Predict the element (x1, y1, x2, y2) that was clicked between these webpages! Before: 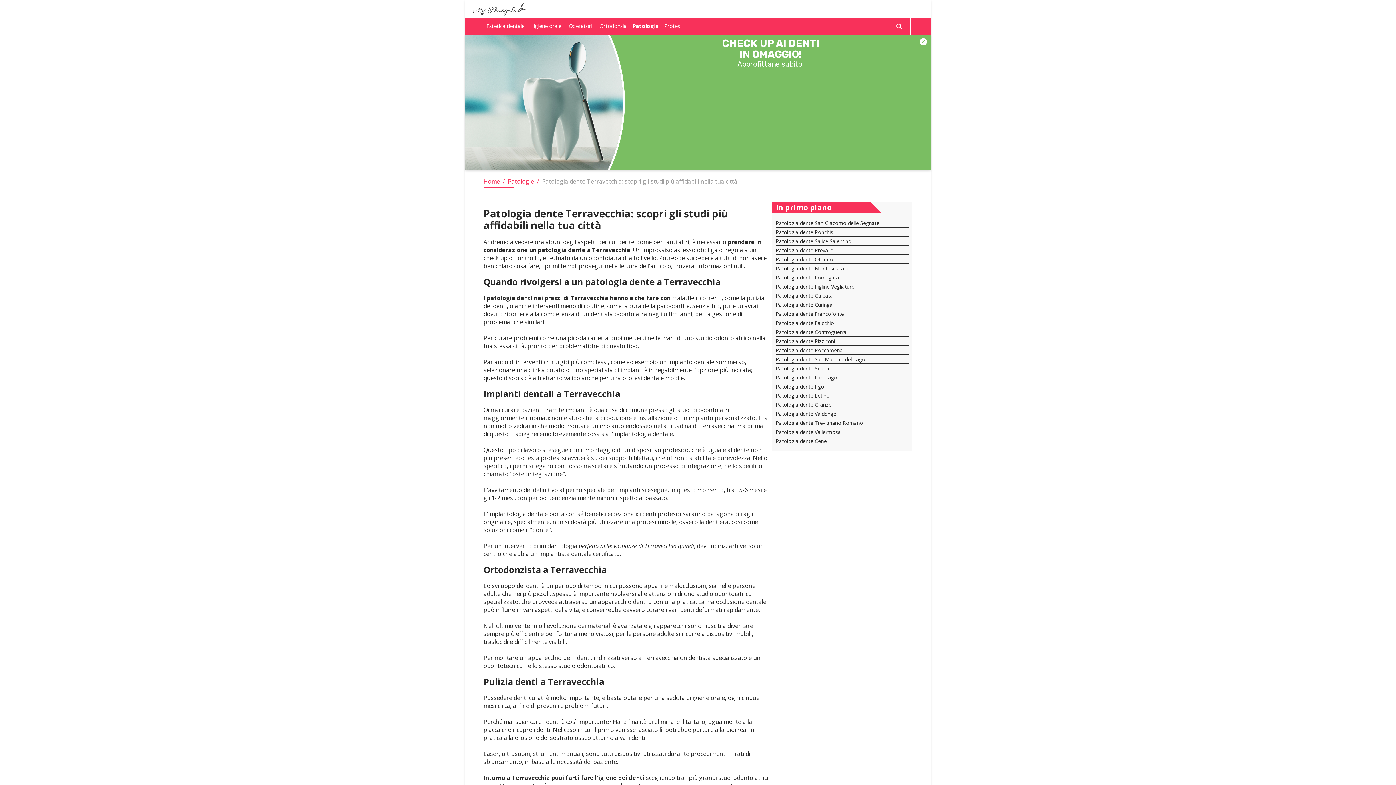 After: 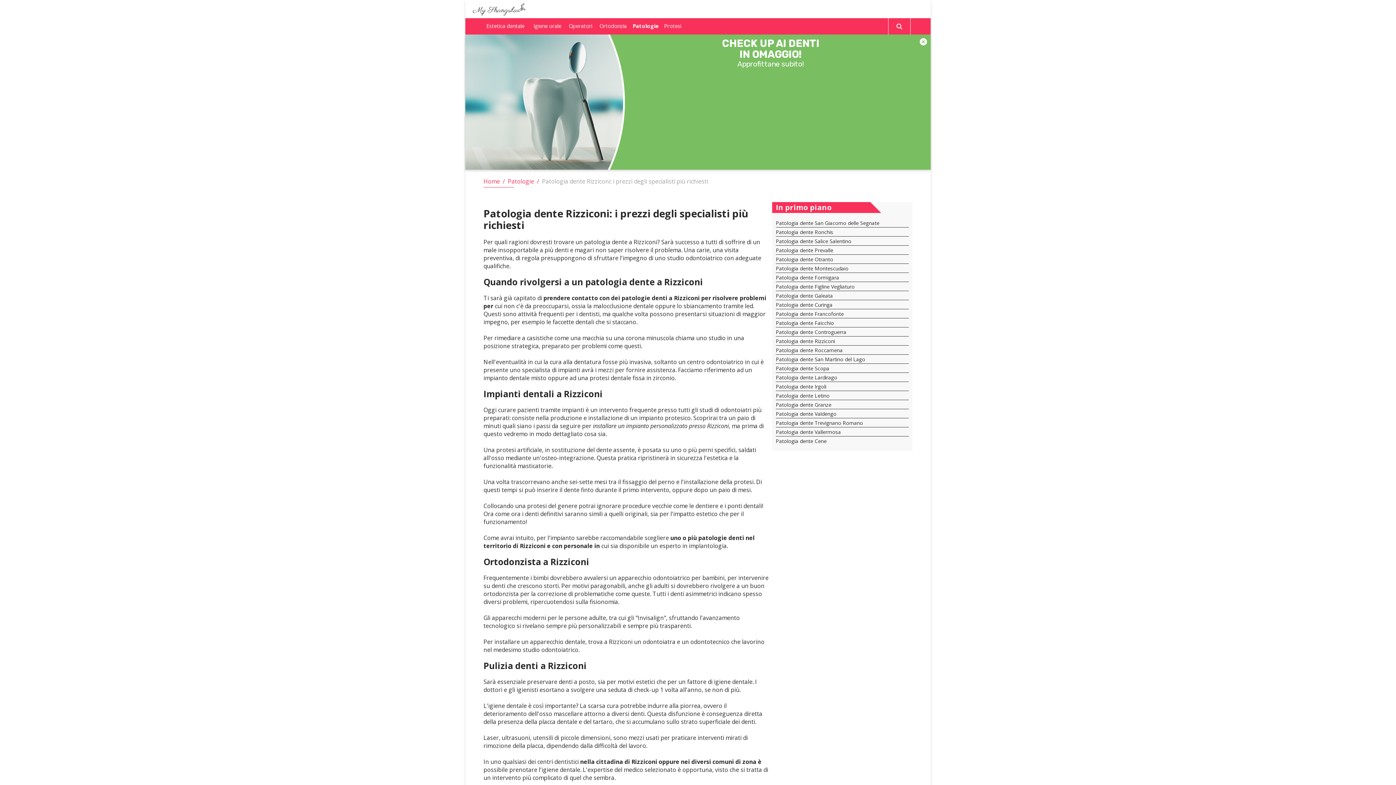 Action: label: Patologia dente Rizziconi bbox: (776, 337, 835, 344)